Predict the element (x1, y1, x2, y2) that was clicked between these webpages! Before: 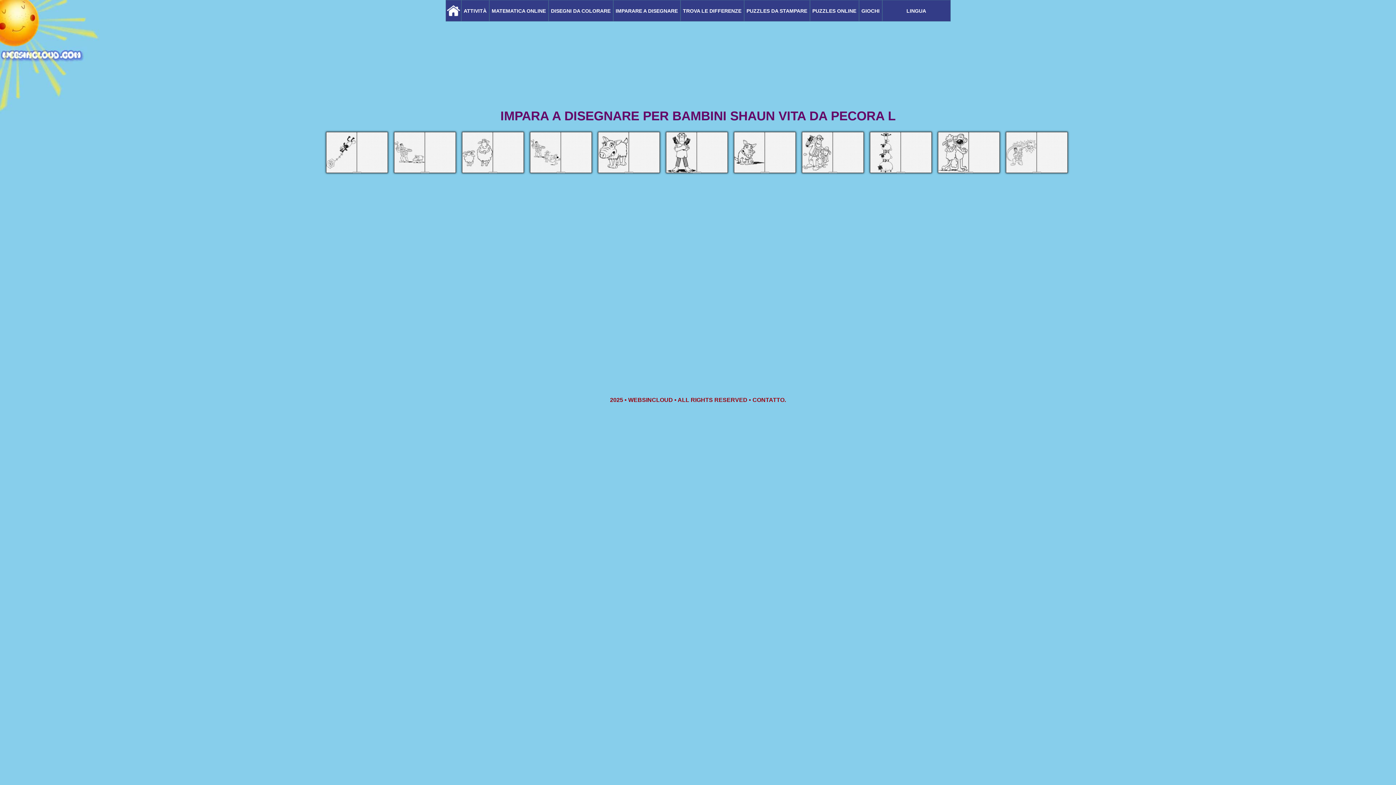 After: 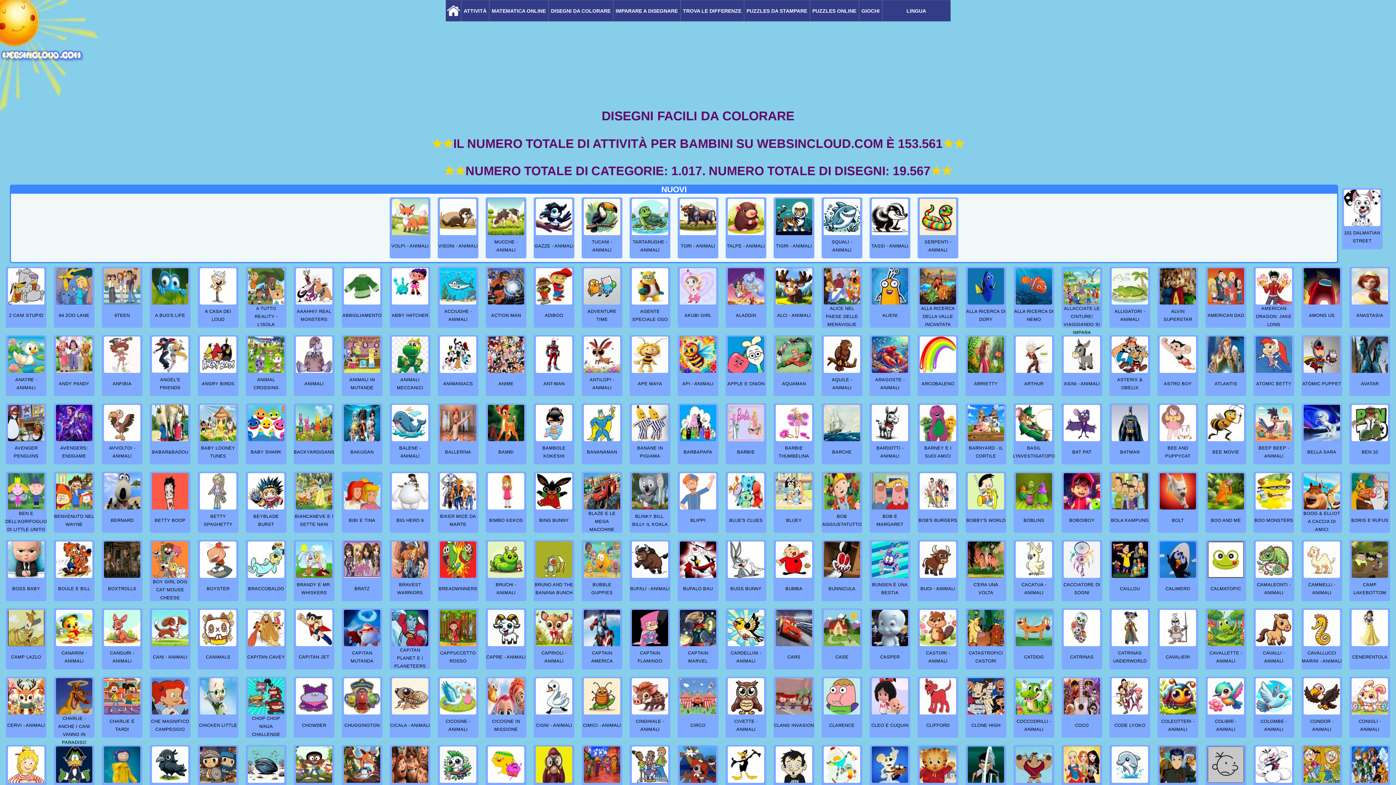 Action: label: DISEGNI DA COLORARE bbox: (550, 0, 611, 20)